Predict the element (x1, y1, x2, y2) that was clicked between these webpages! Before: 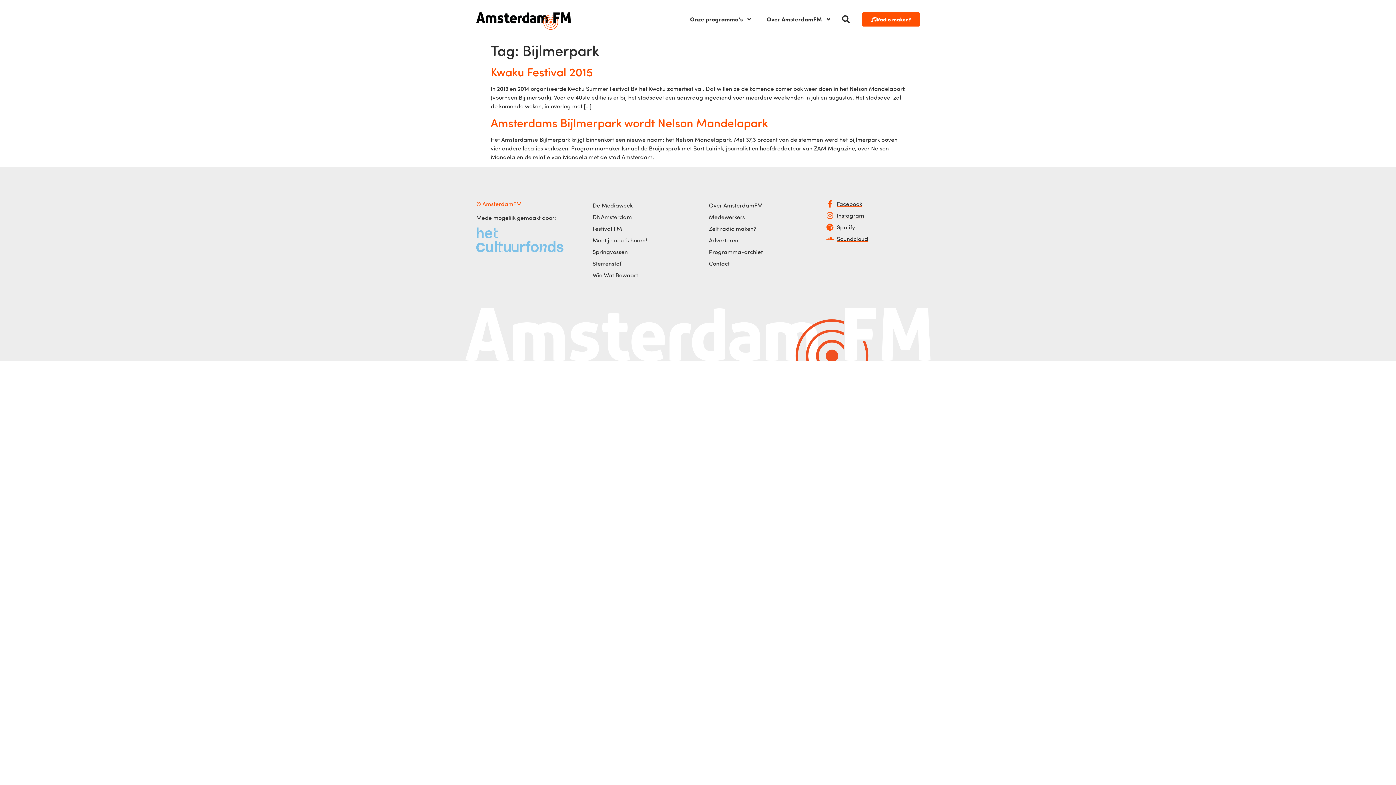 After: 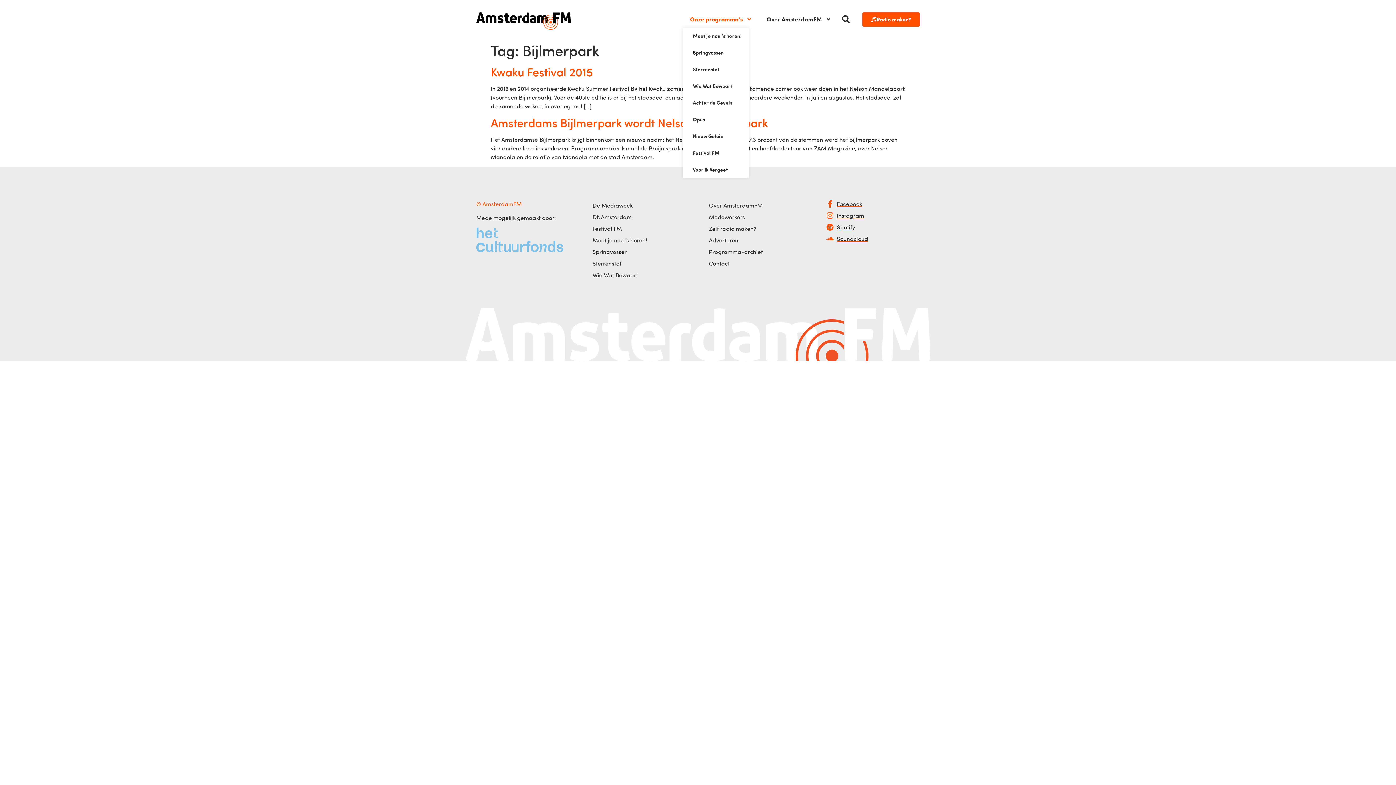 Action: bbox: (682, 10, 759, 27) label: Onze programma’s